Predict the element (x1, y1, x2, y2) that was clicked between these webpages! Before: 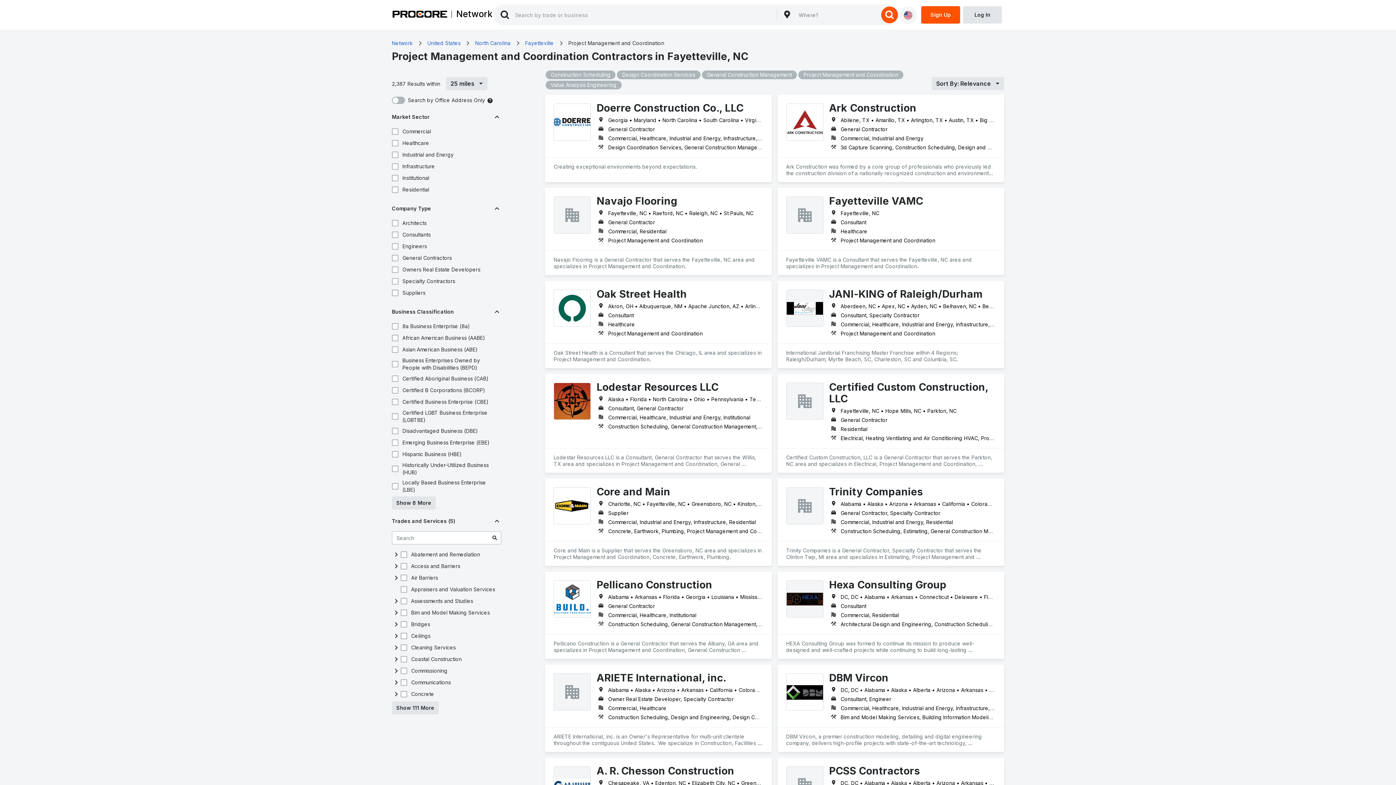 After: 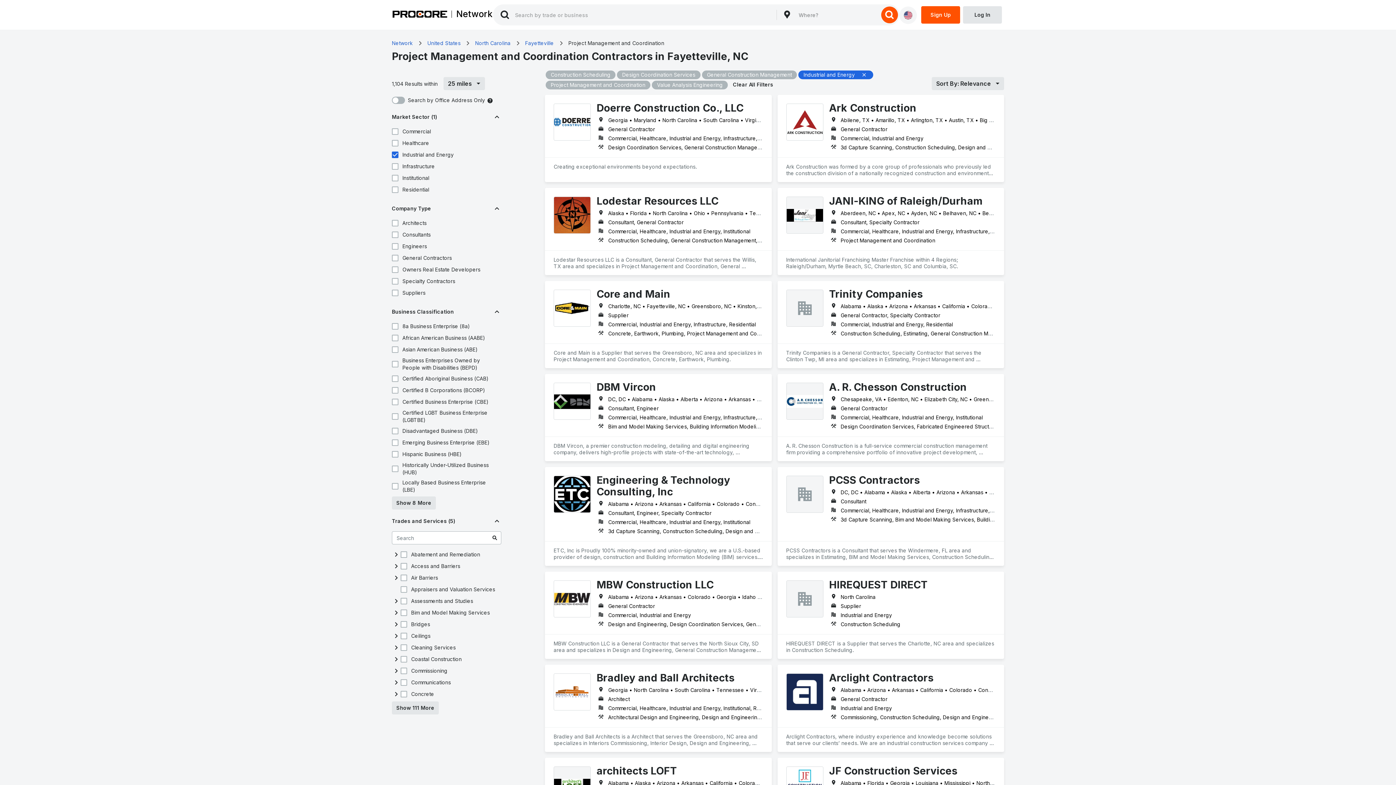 Action: bbox: (390, 150, 399, 159)